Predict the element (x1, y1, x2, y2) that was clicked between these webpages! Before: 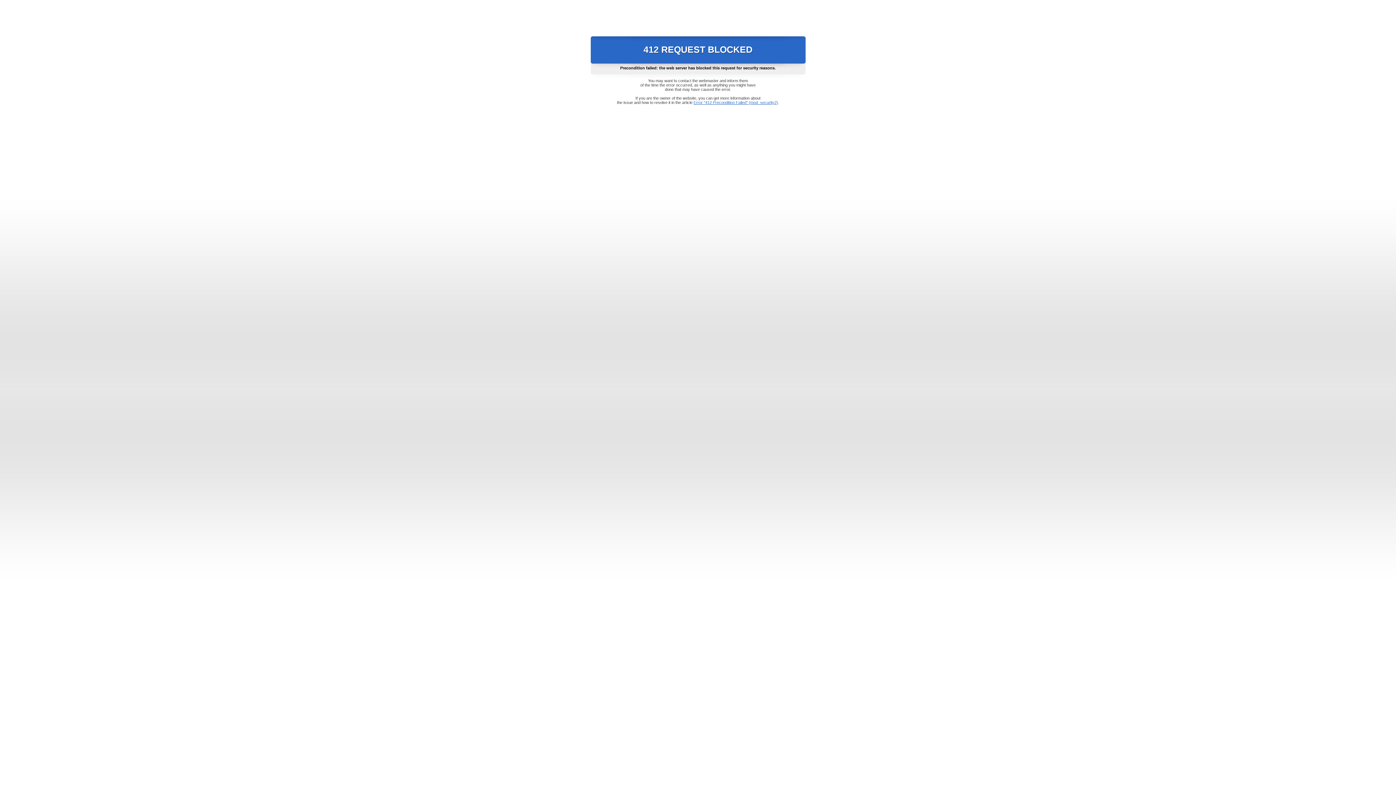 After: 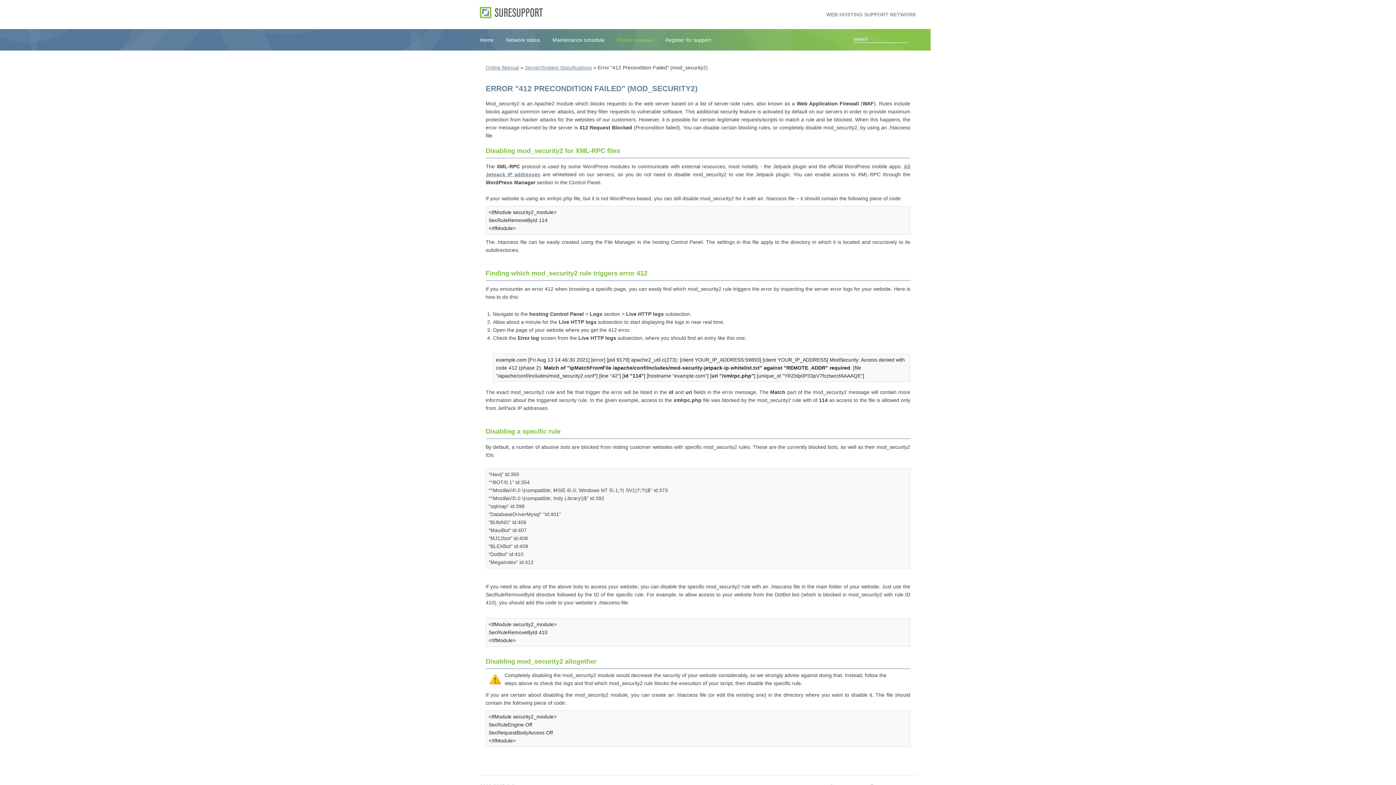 Action: label: Error "412 Precondition Failed" (mod_security2) bbox: (693, 100, 778, 104)